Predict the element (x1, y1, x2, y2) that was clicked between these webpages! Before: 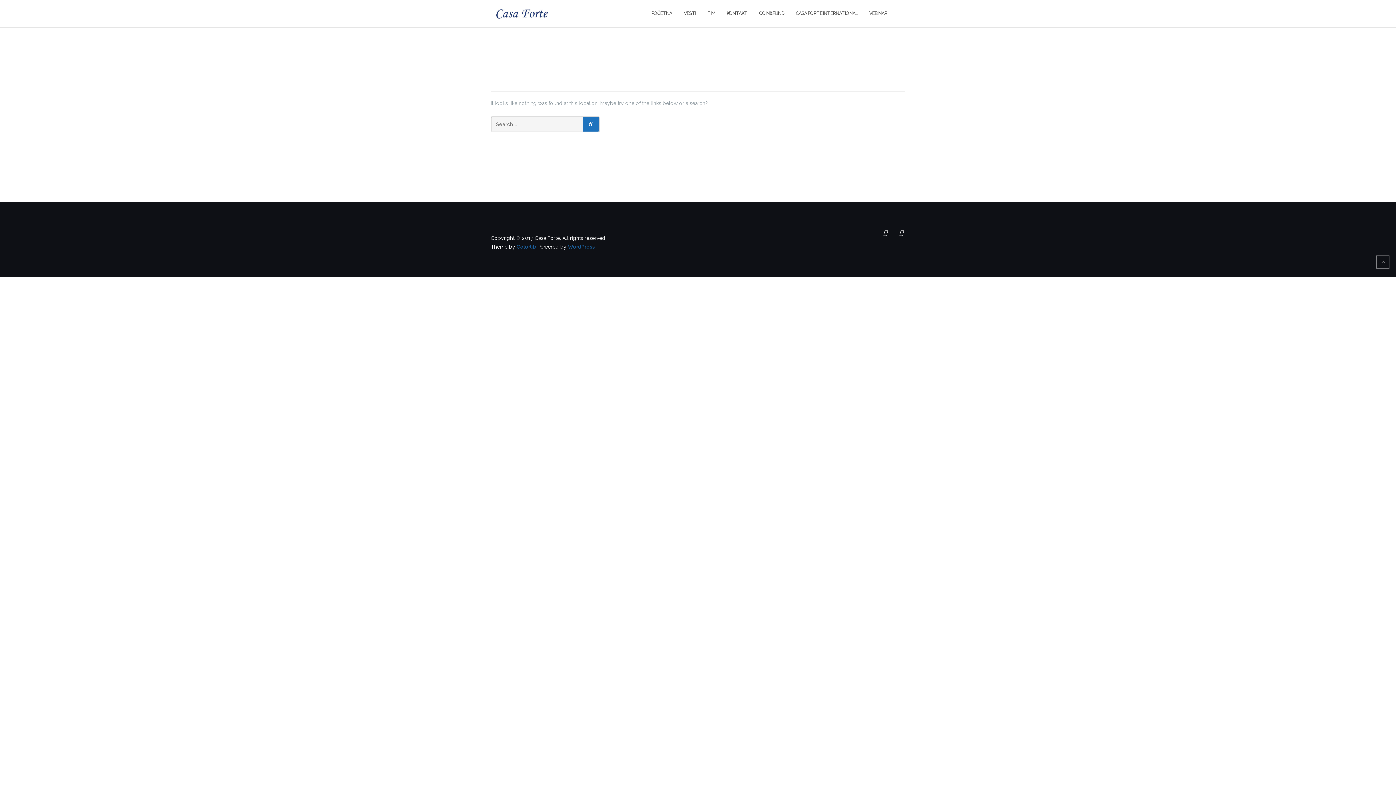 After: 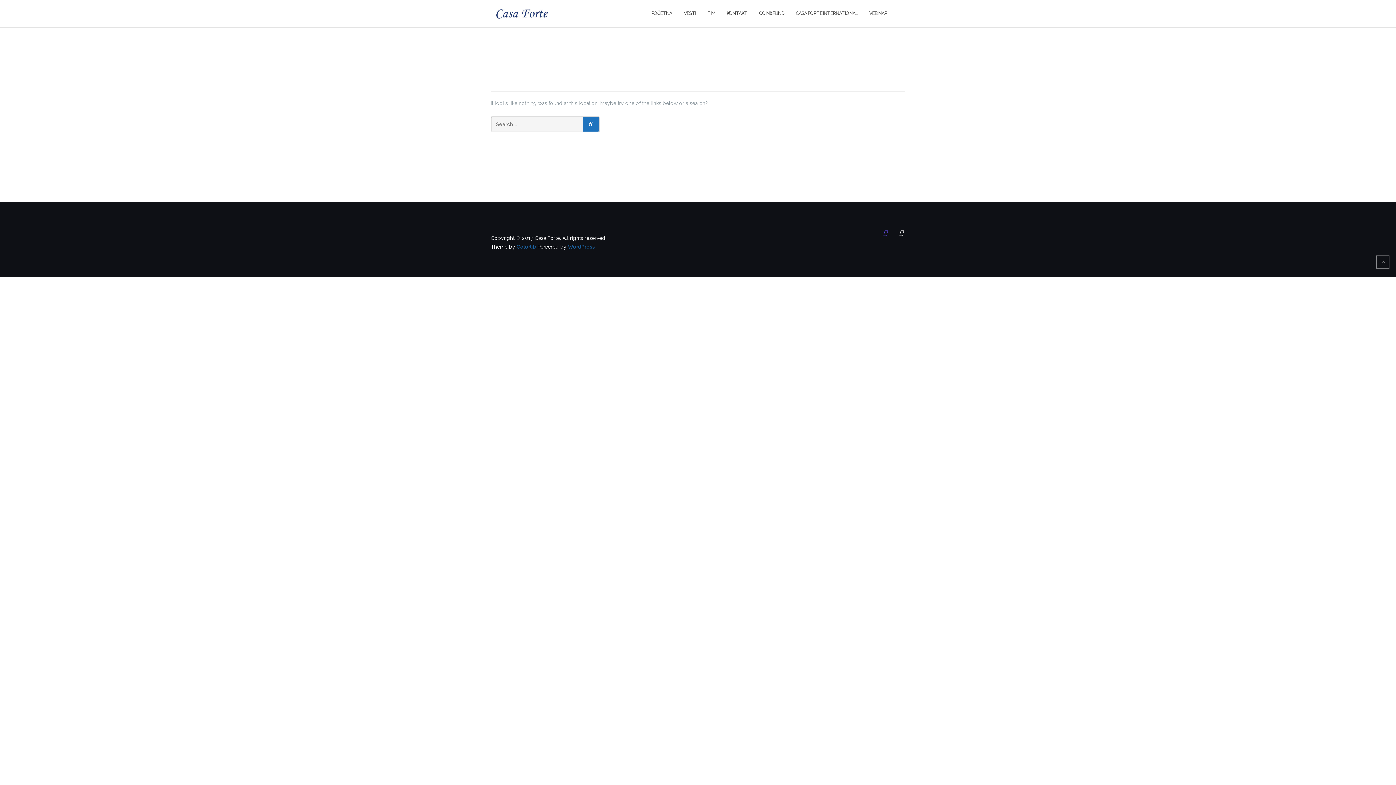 Action: bbox: (883, 228, 887, 237)